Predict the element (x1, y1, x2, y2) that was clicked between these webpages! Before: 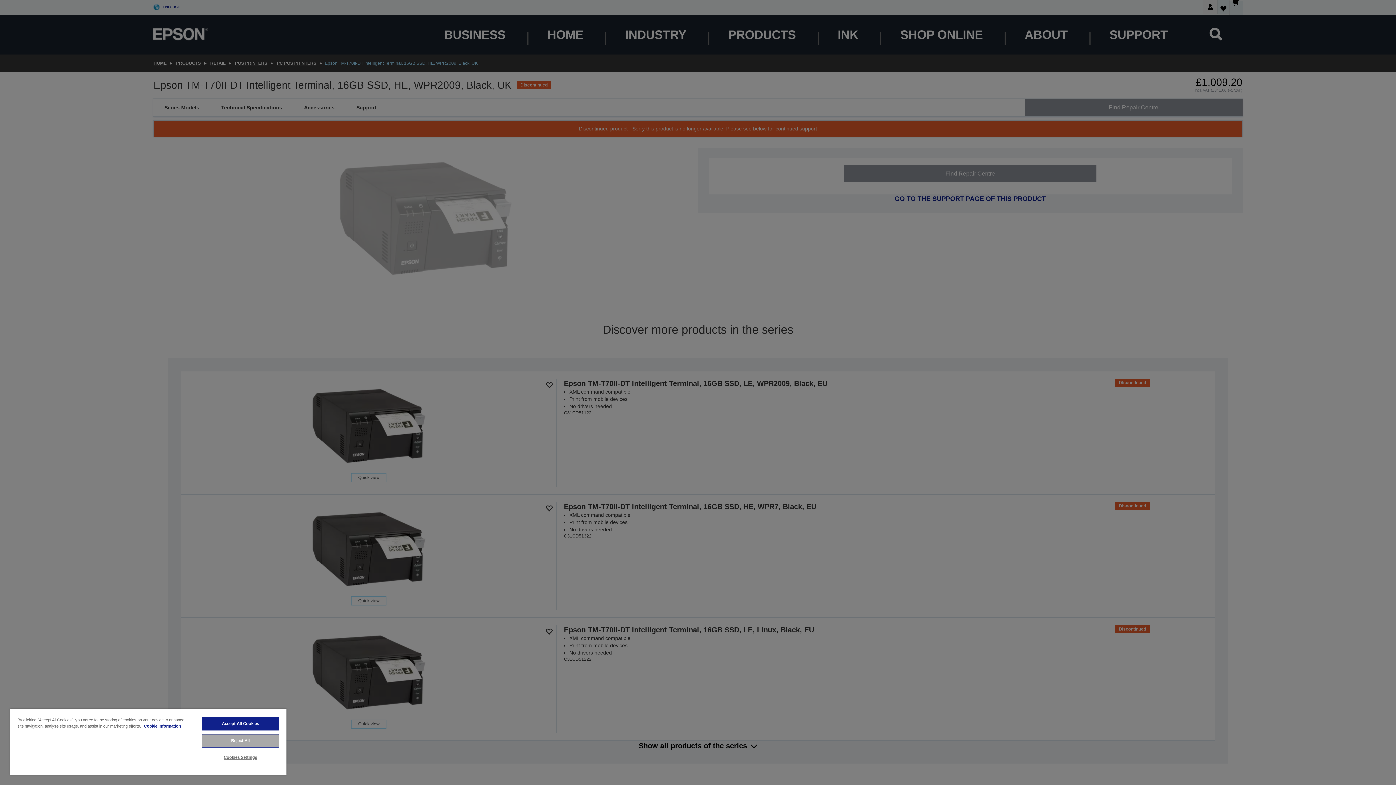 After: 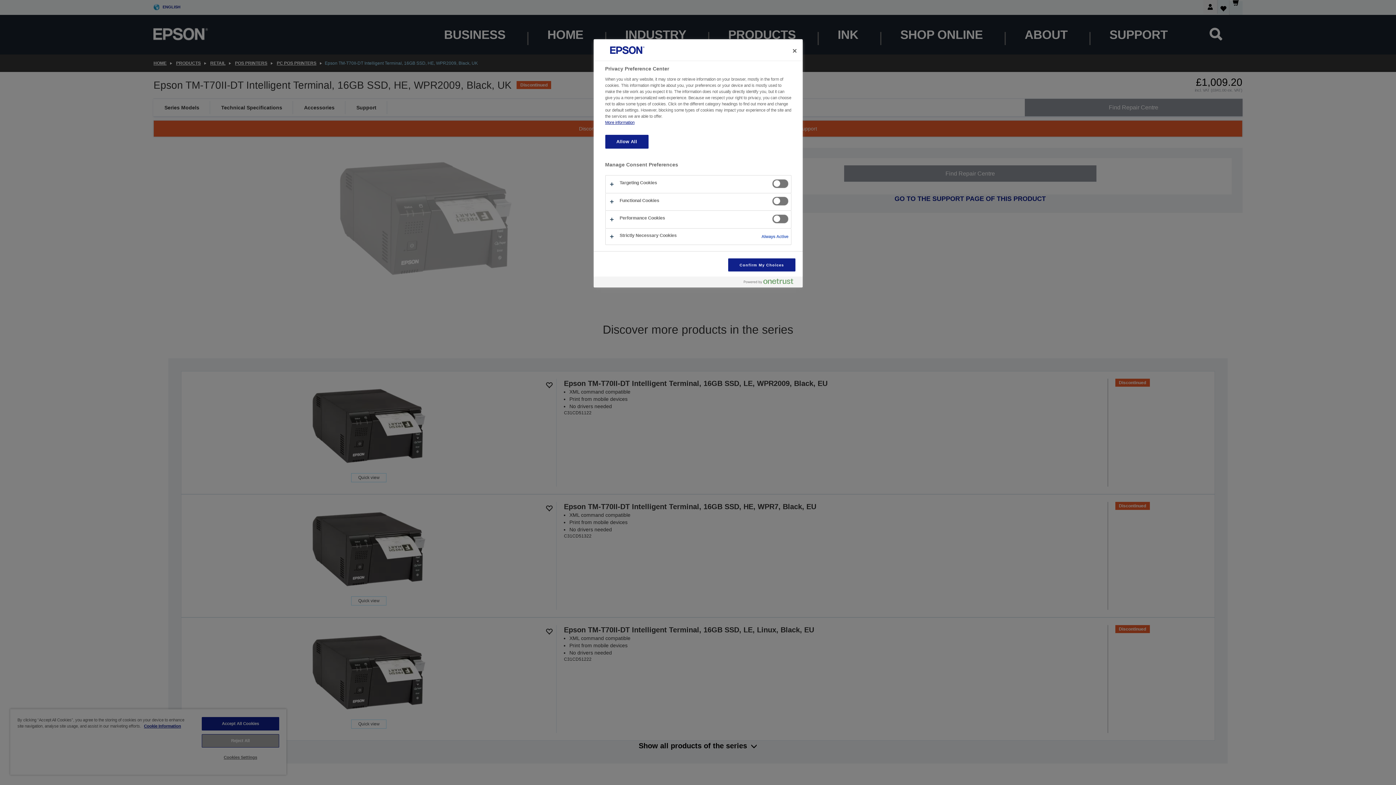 Action: label: Cookies Settings bbox: (201, 751, 279, 764)